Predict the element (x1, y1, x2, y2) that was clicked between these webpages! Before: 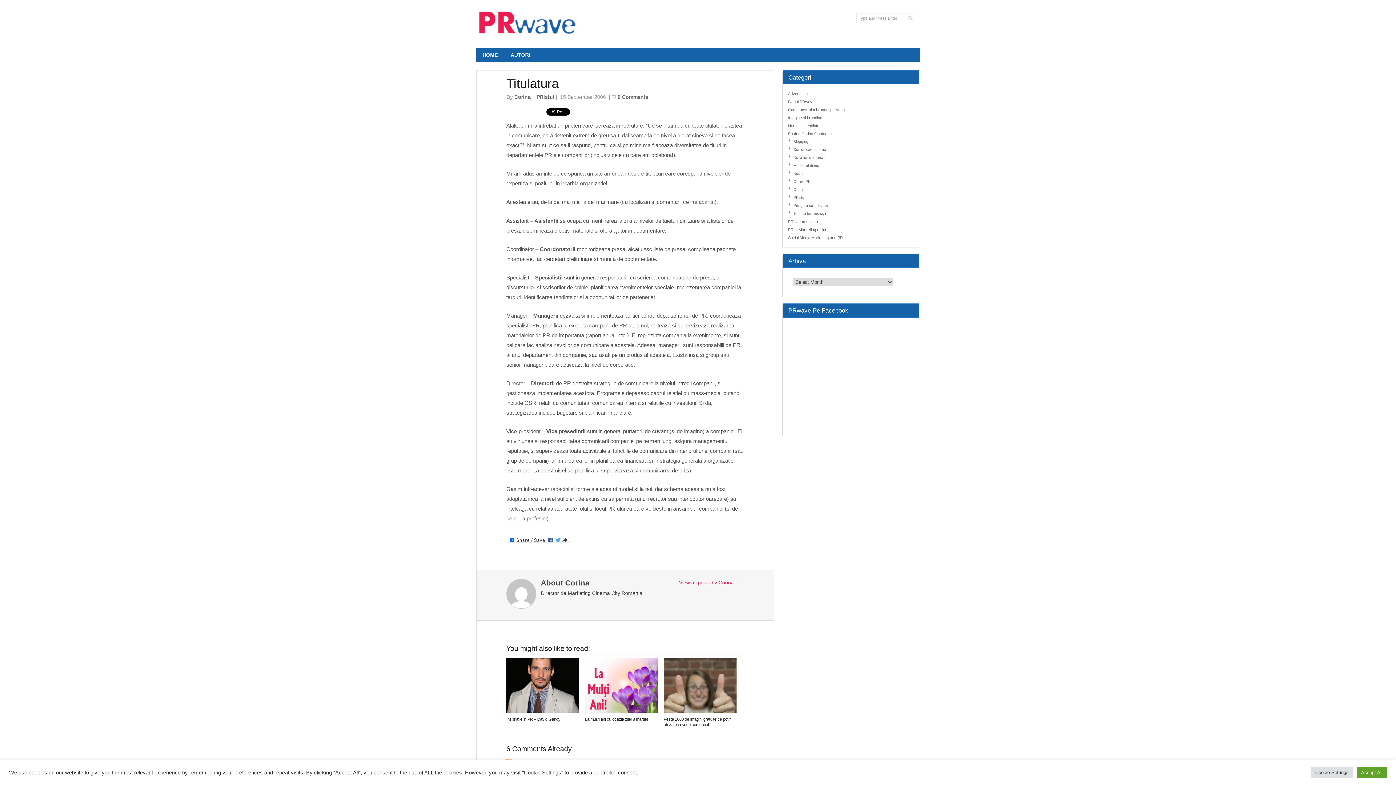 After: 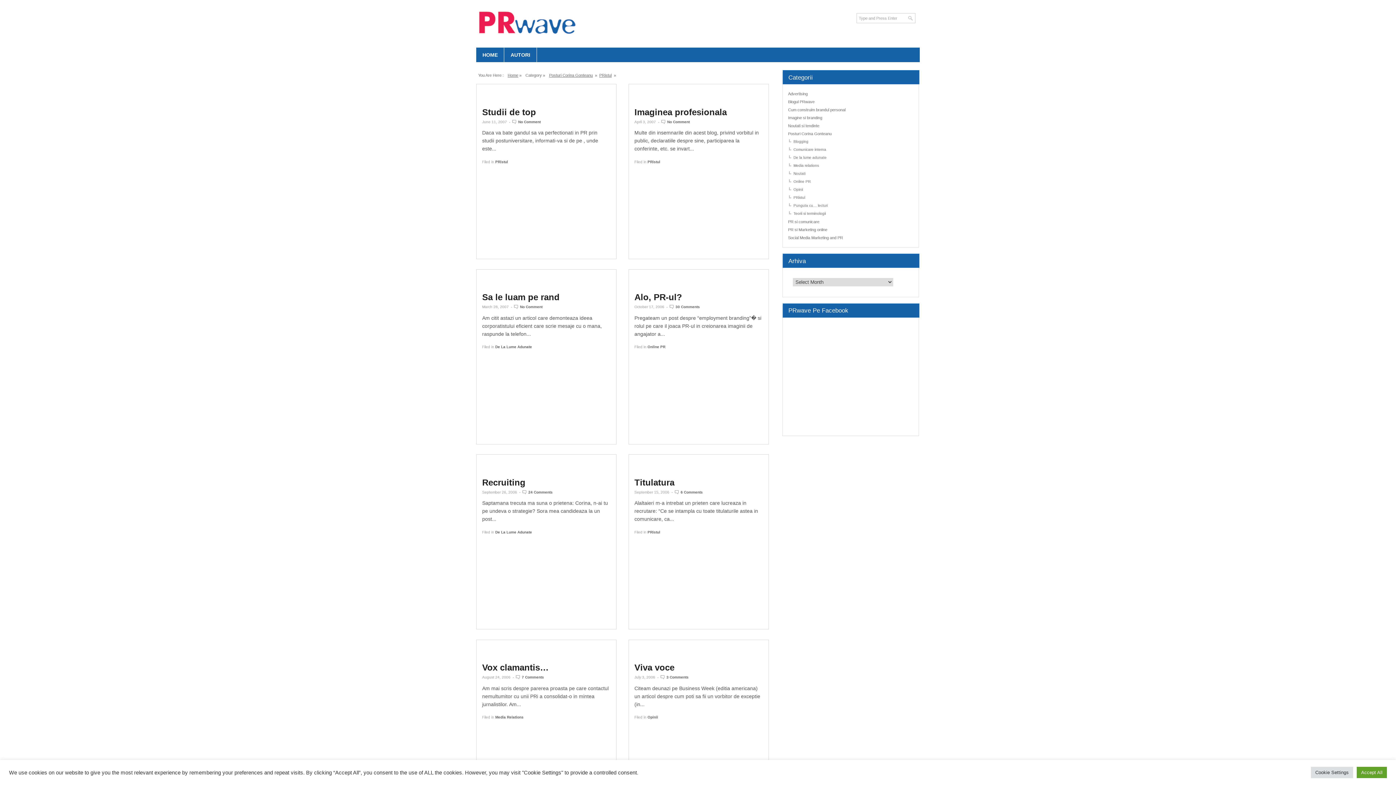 Action: label: PRistul bbox: (793, 195, 805, 199)